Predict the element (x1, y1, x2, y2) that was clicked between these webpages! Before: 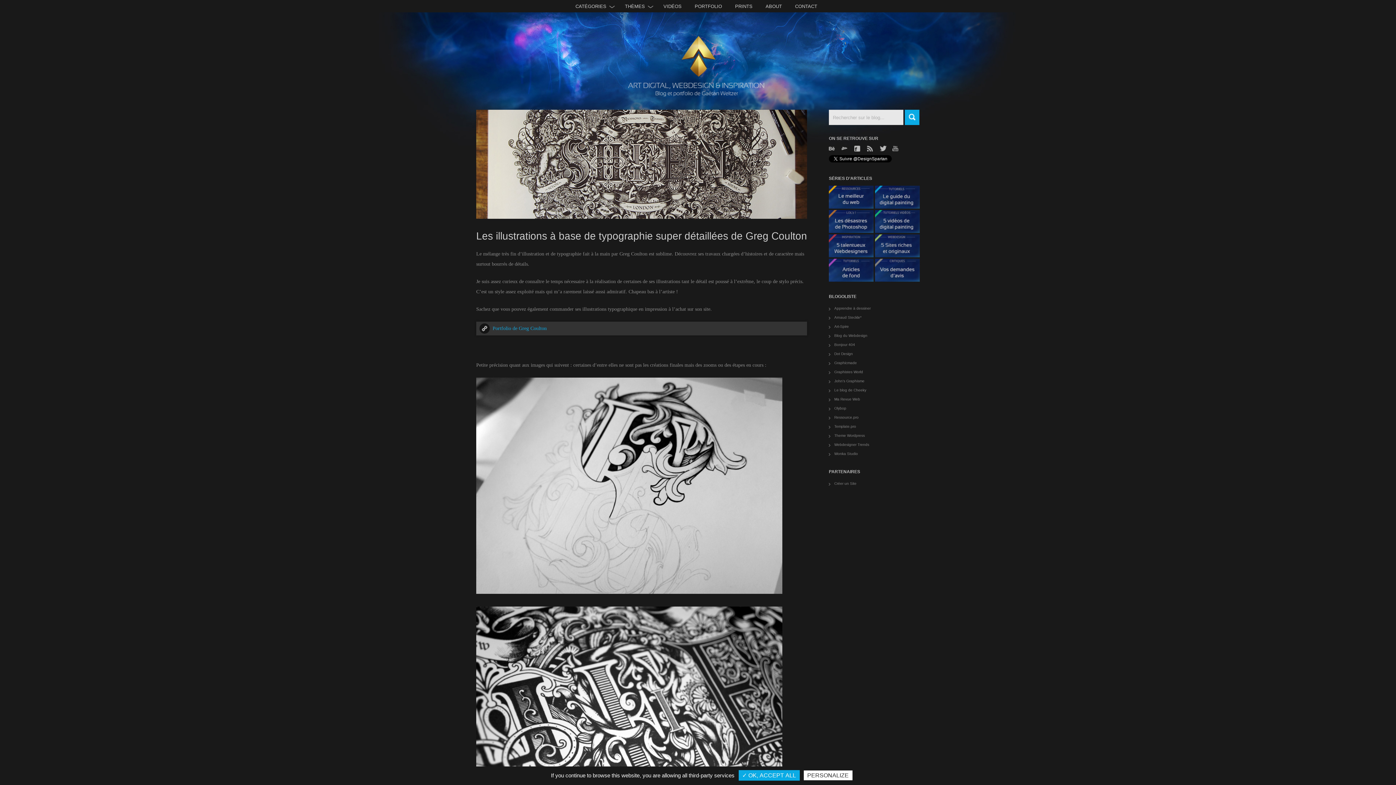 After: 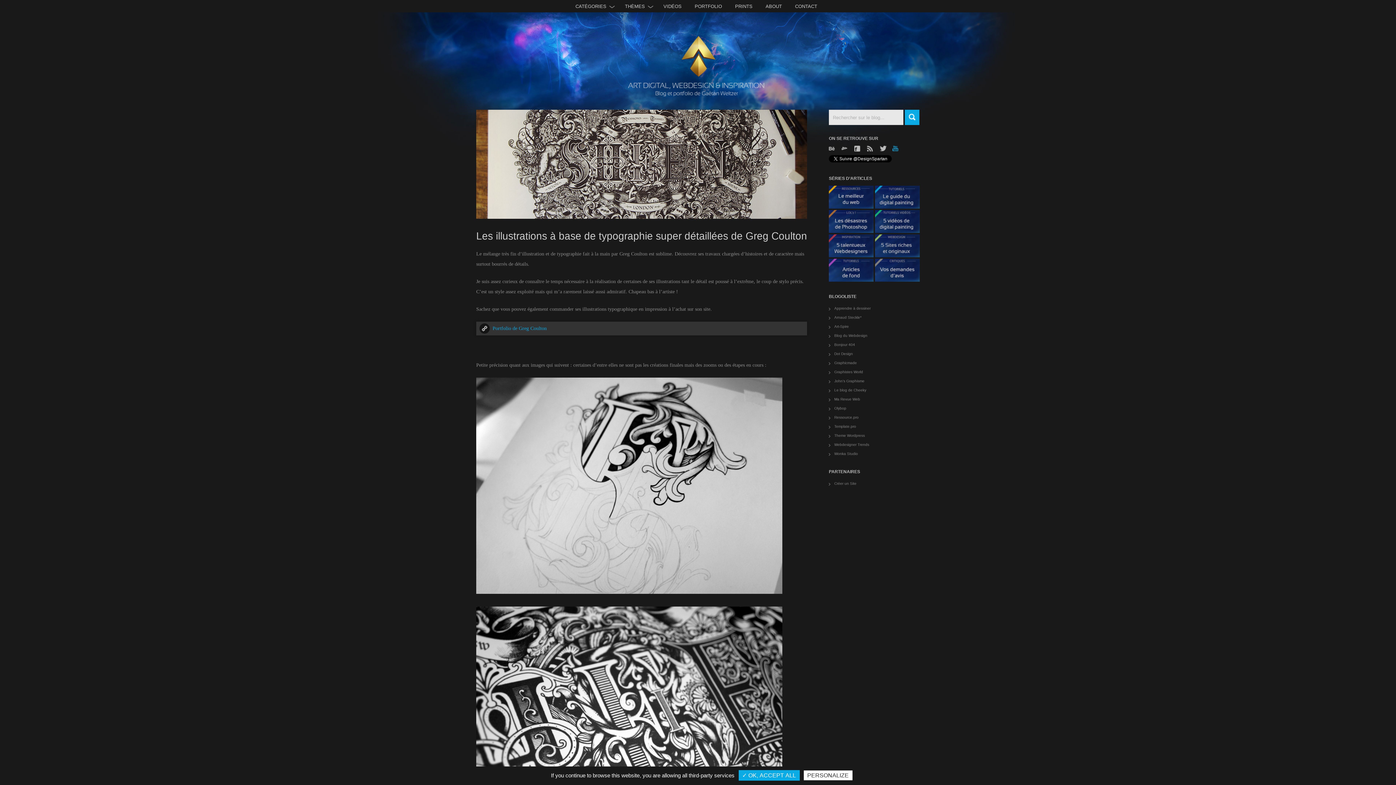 Action: bbox: (892, 145, 900, 151) label: Youtube